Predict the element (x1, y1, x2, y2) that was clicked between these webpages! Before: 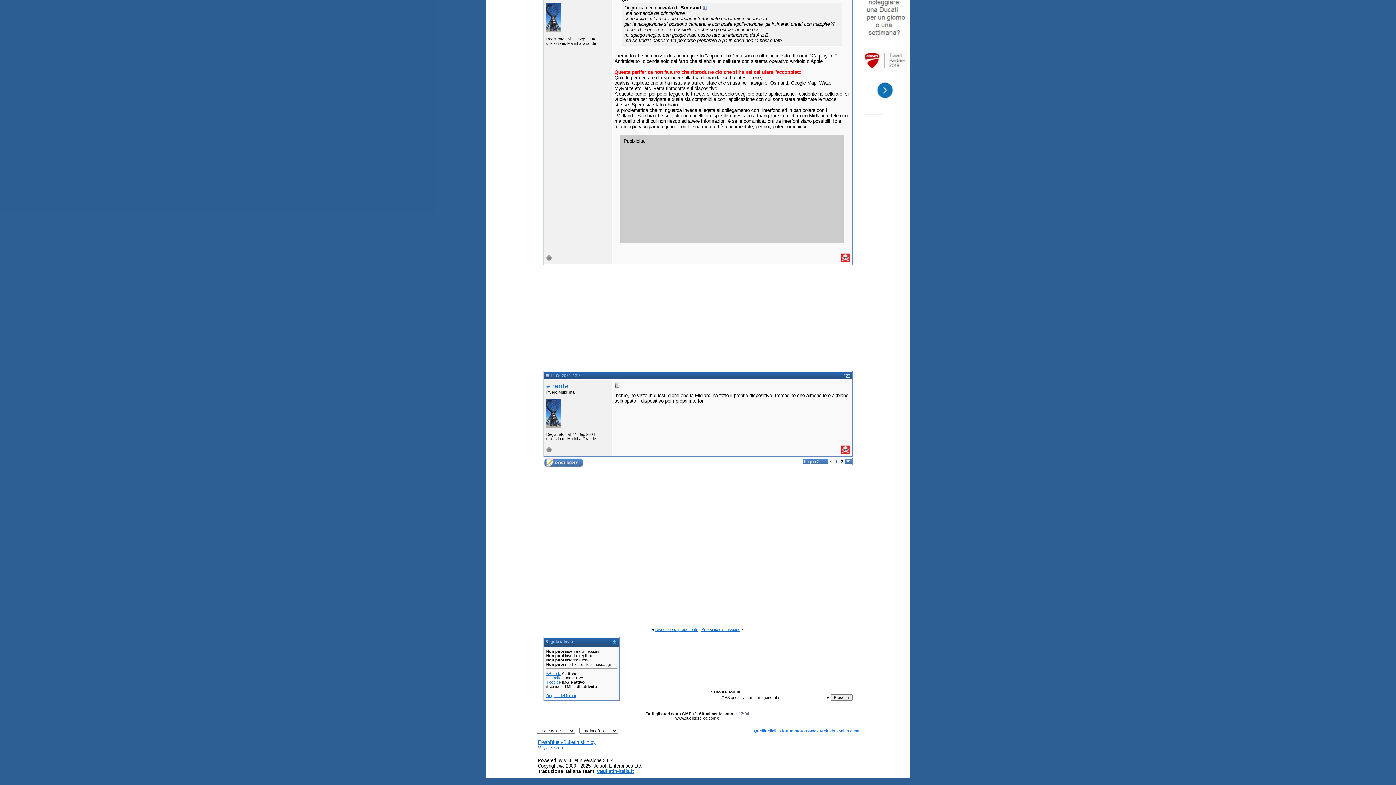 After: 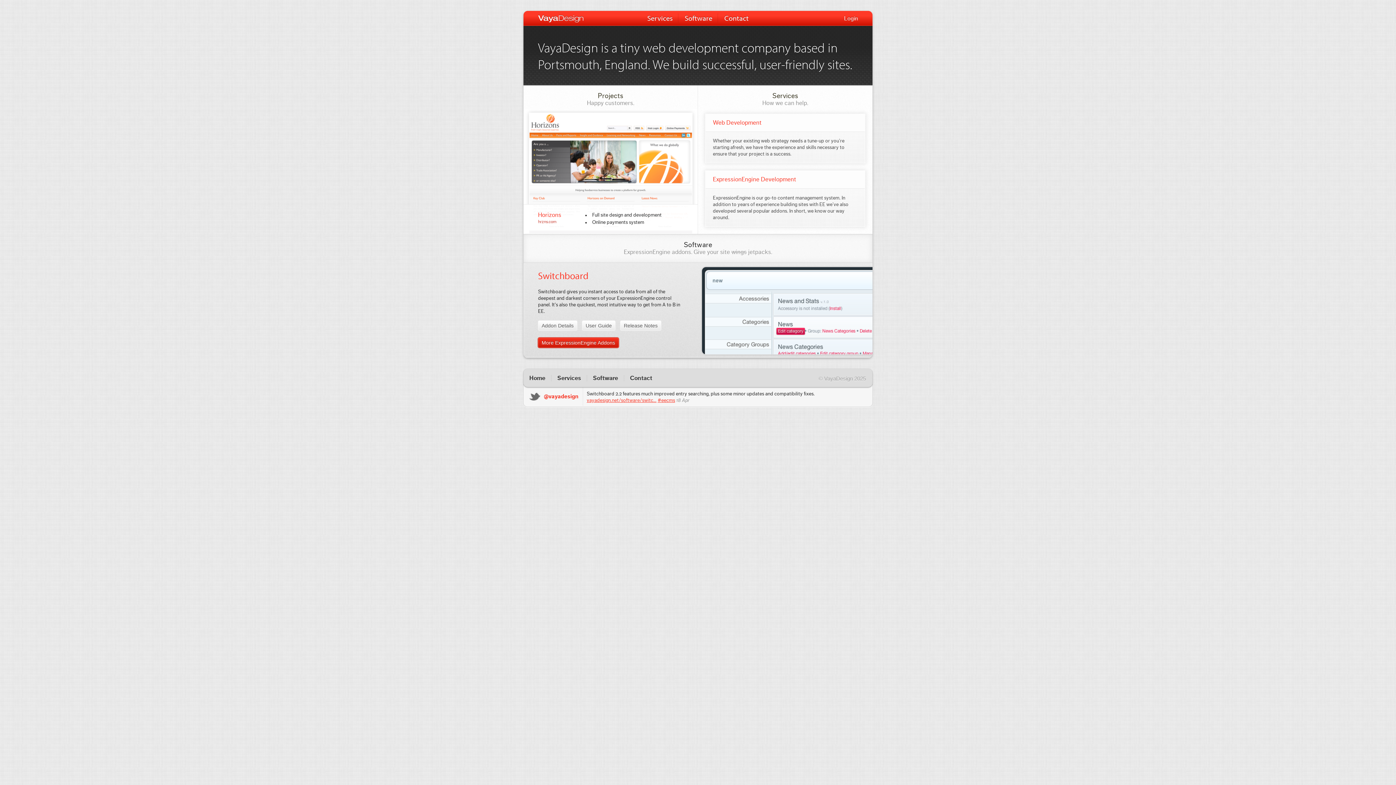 Action: bbox: (538, 739, 595, 750) label: FreshBlue vBulletin skin by
VayaDesign